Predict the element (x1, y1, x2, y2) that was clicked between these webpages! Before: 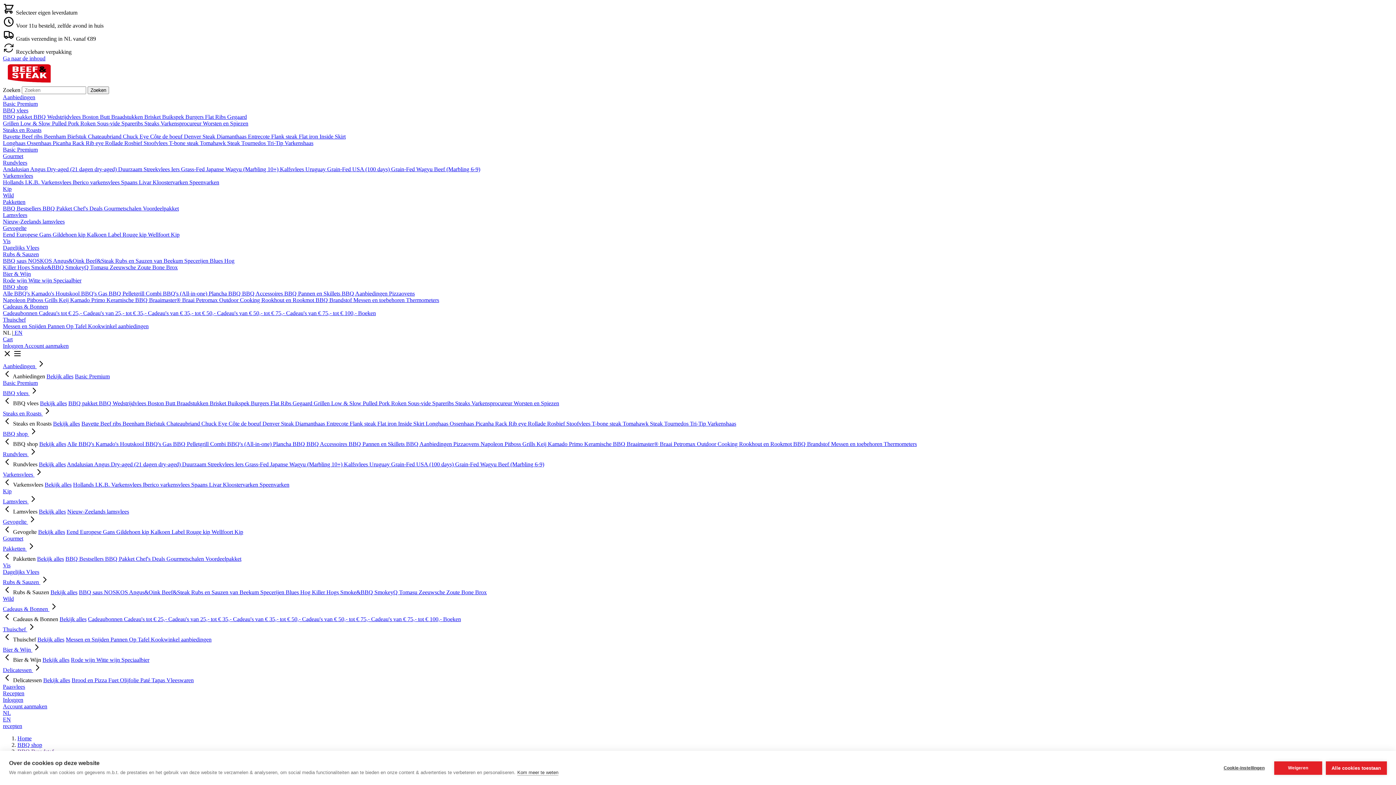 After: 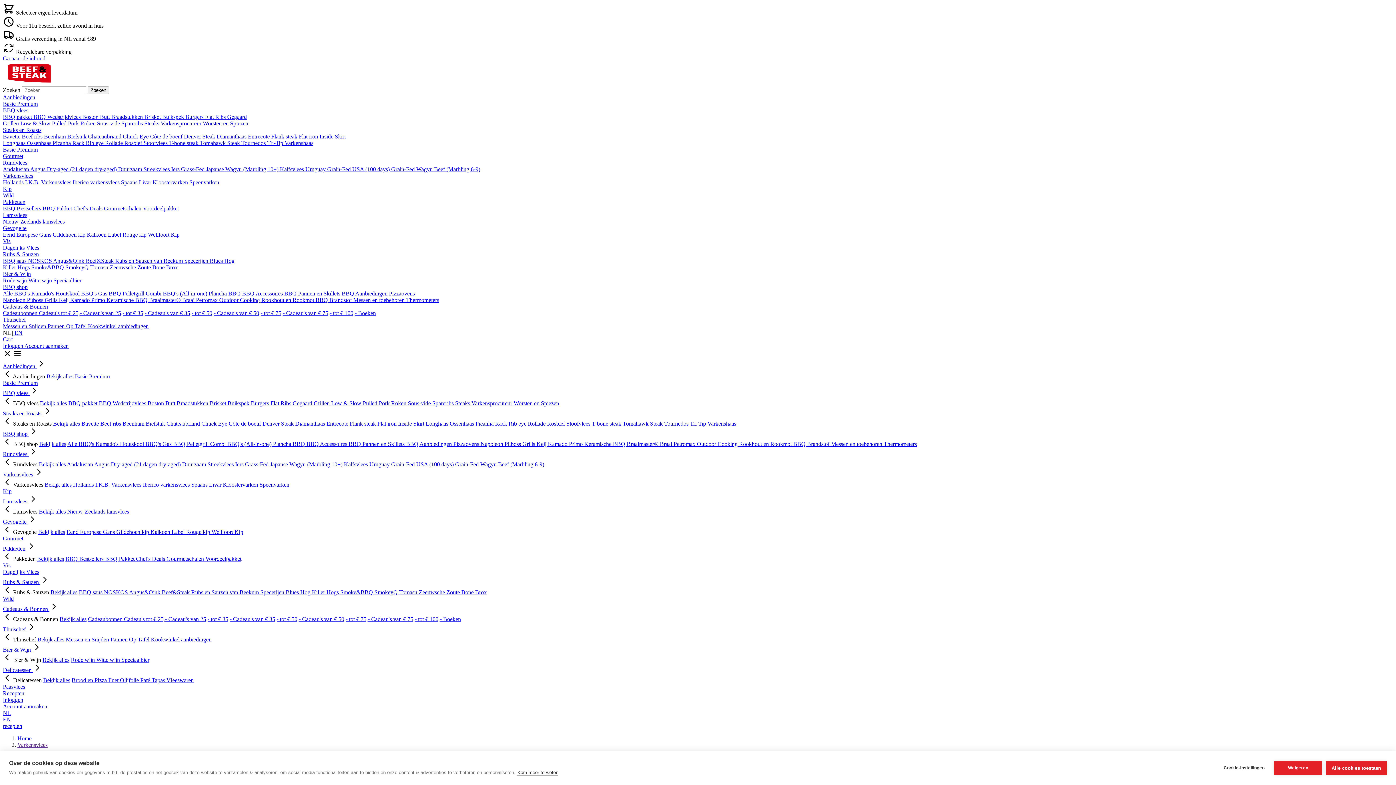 Action: label: Varkensvlees bbox: (2, 172, 33, 178)